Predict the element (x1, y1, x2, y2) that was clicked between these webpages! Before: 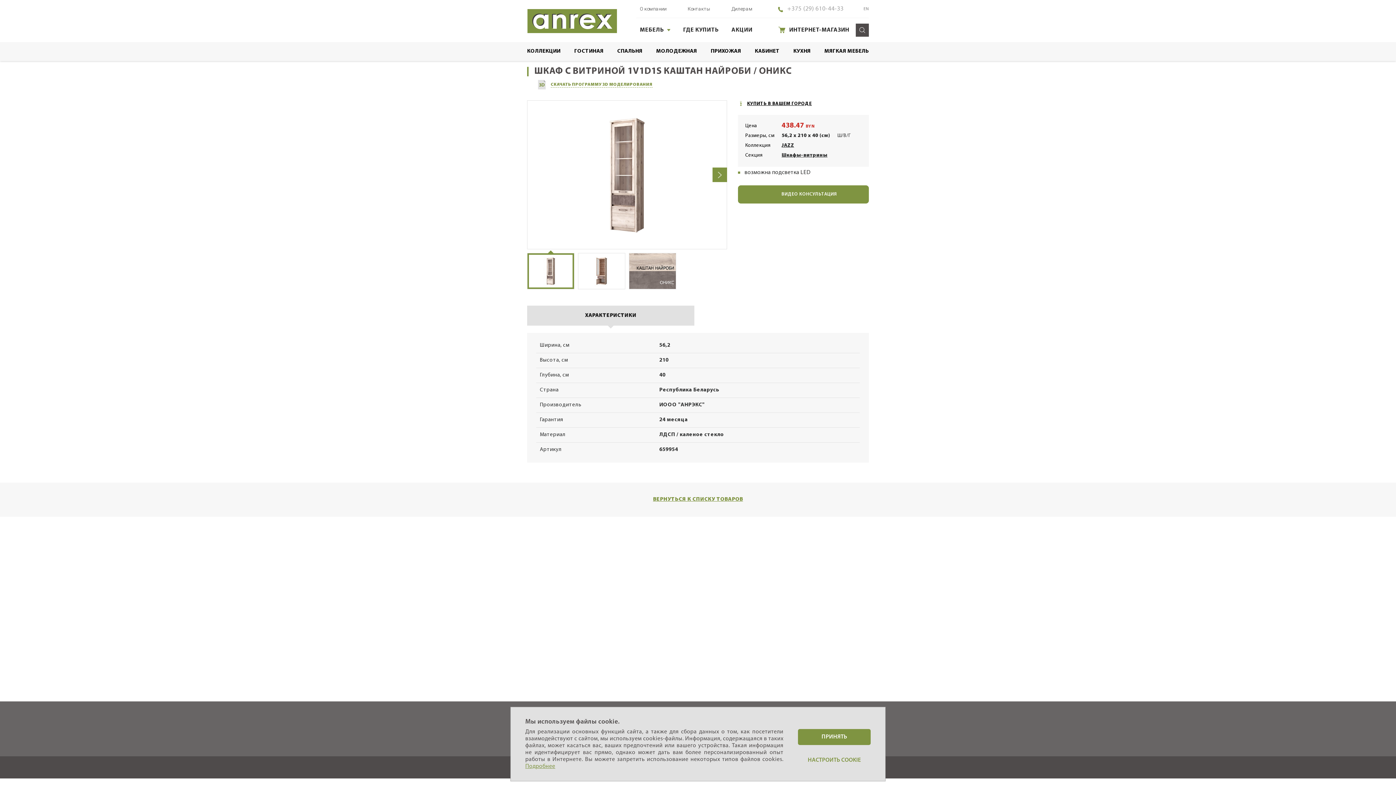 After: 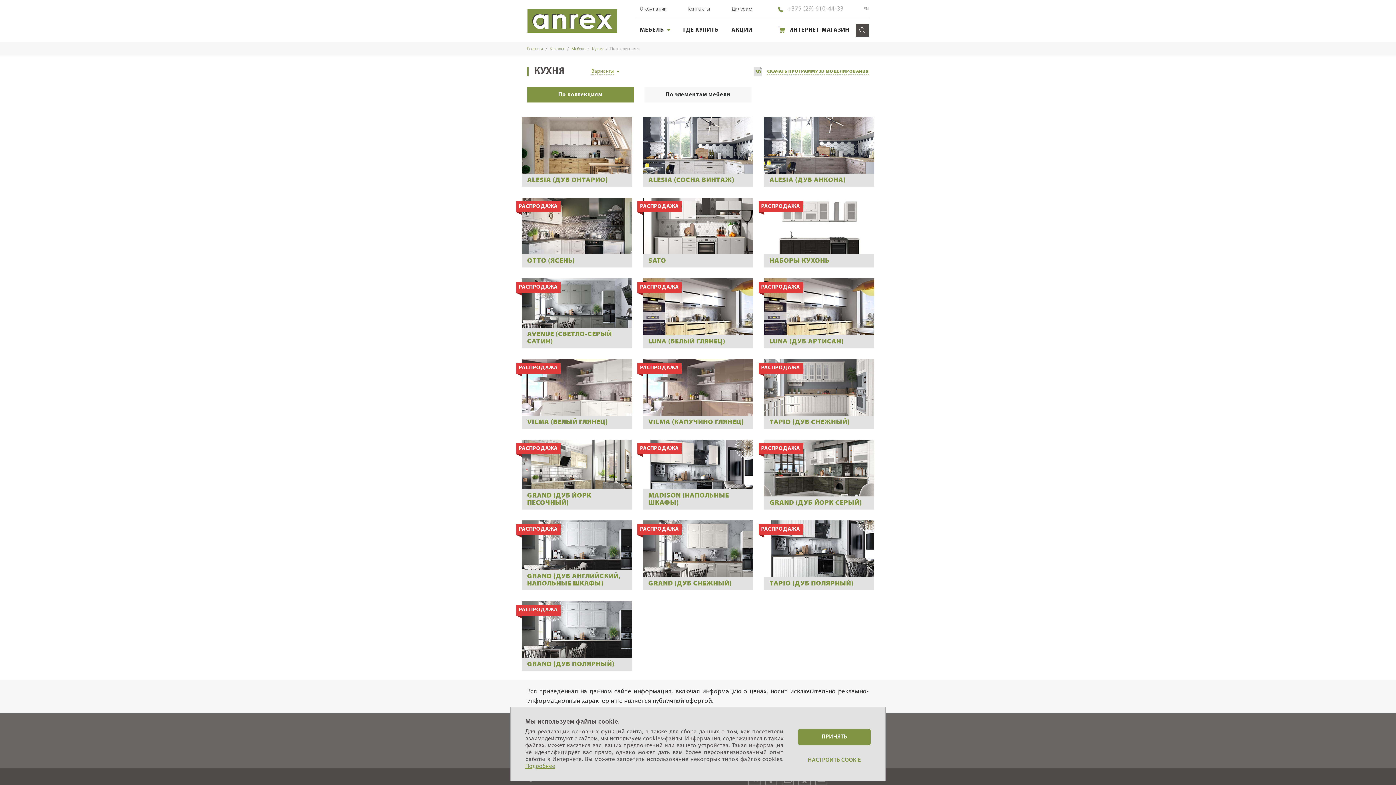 Action: bbox: (793, 47, 810, 55) label: КУХНЯ